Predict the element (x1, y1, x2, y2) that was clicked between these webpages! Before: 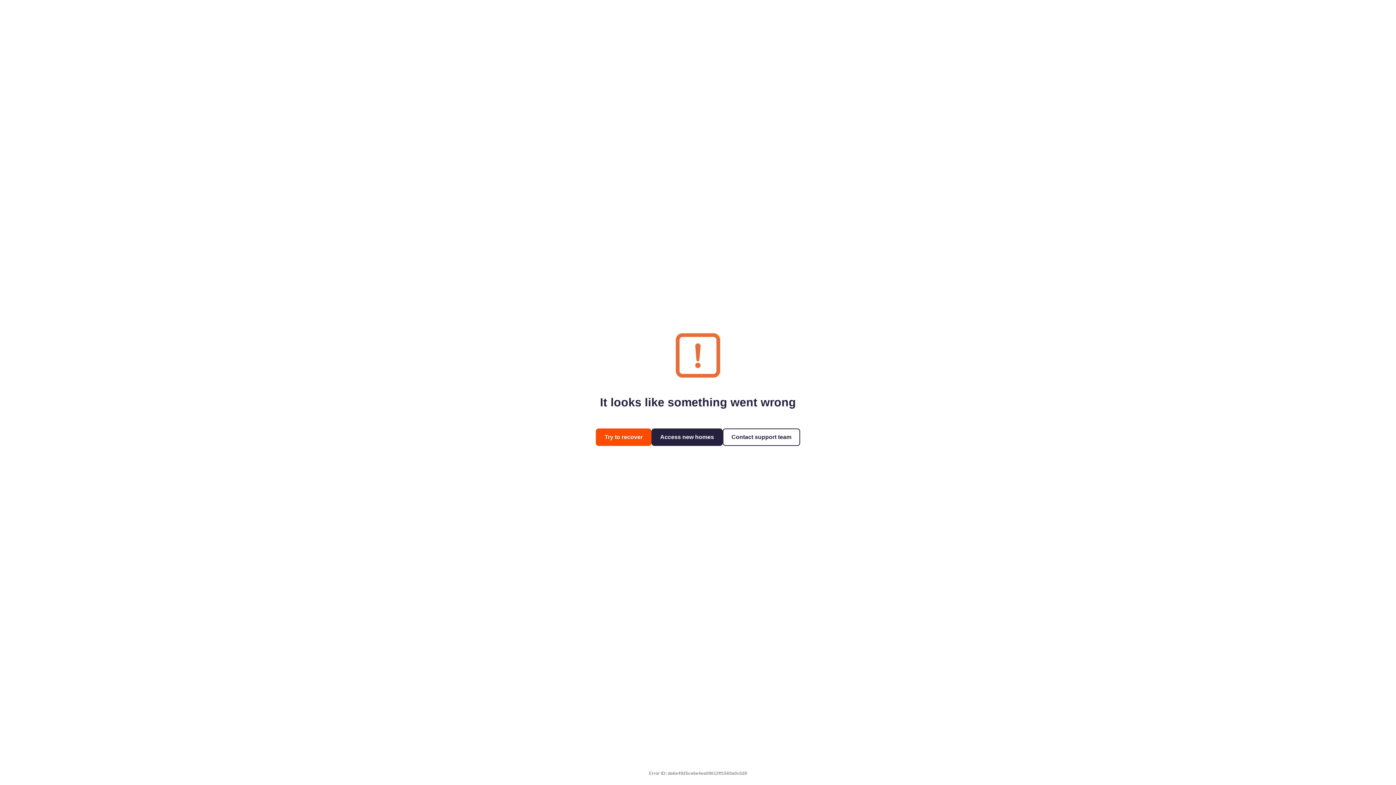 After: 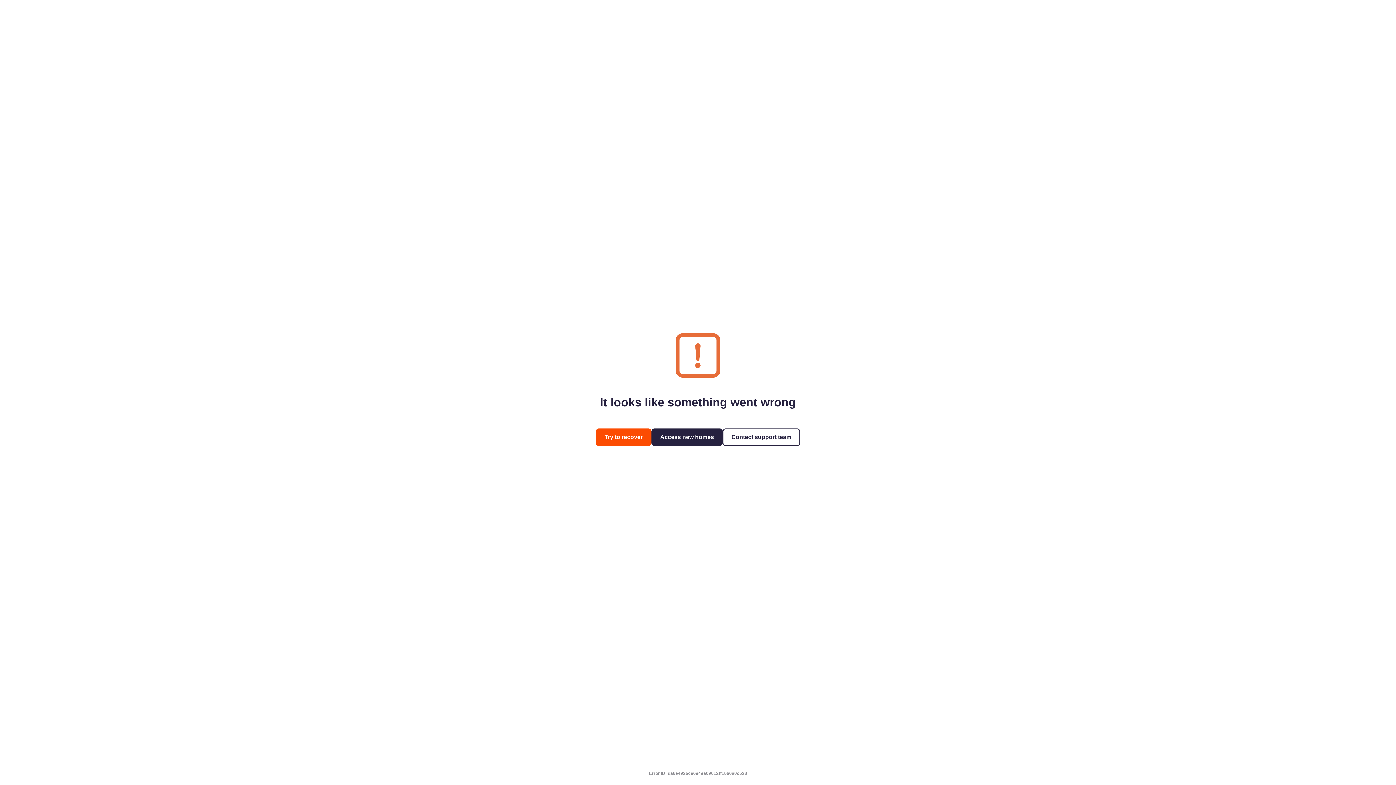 Action: label: Contact support team bbox: (722, 428, 800, 446)